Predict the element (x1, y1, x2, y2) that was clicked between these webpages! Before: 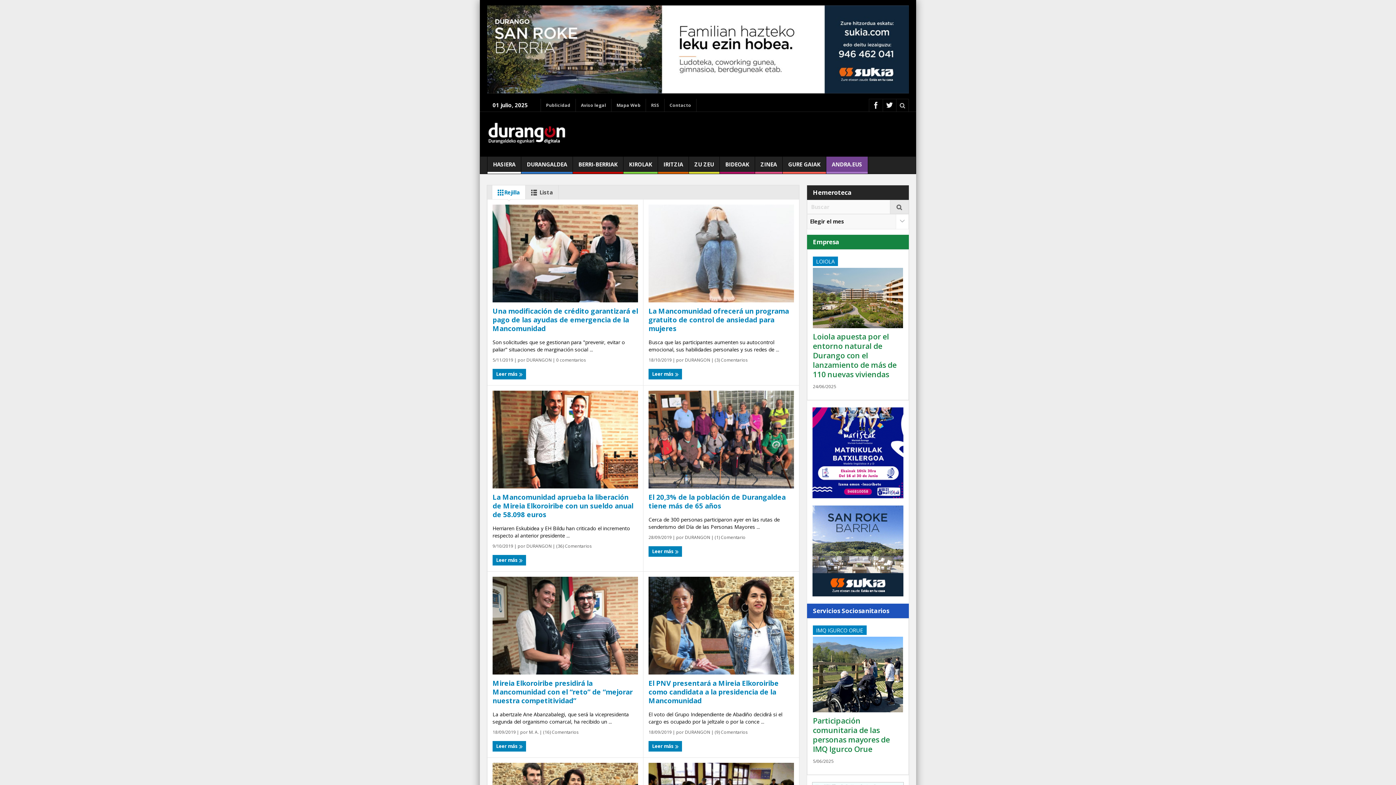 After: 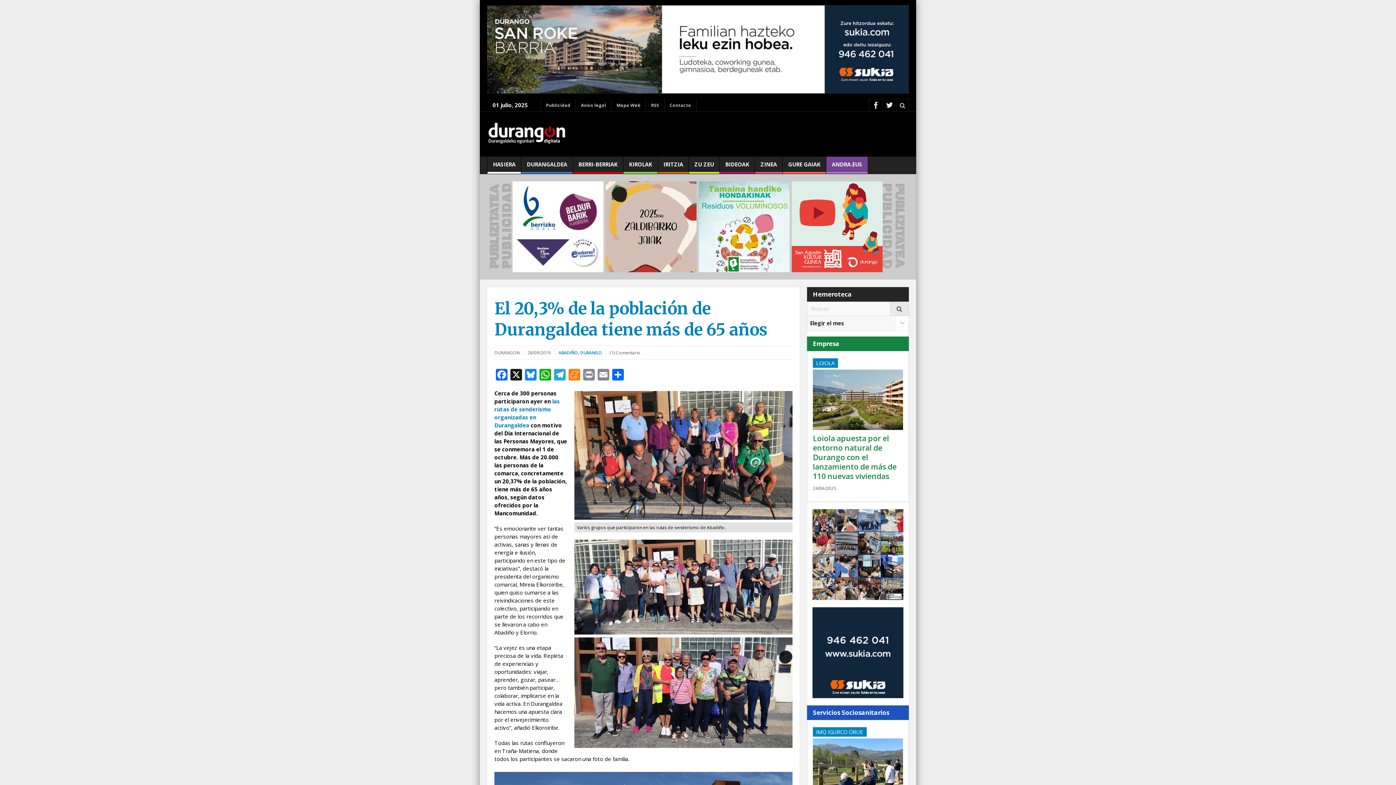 Action: bbox: (648, 493, 794, 510) label: El 20,3% de la población de Durangaldea tiene más de 65 años